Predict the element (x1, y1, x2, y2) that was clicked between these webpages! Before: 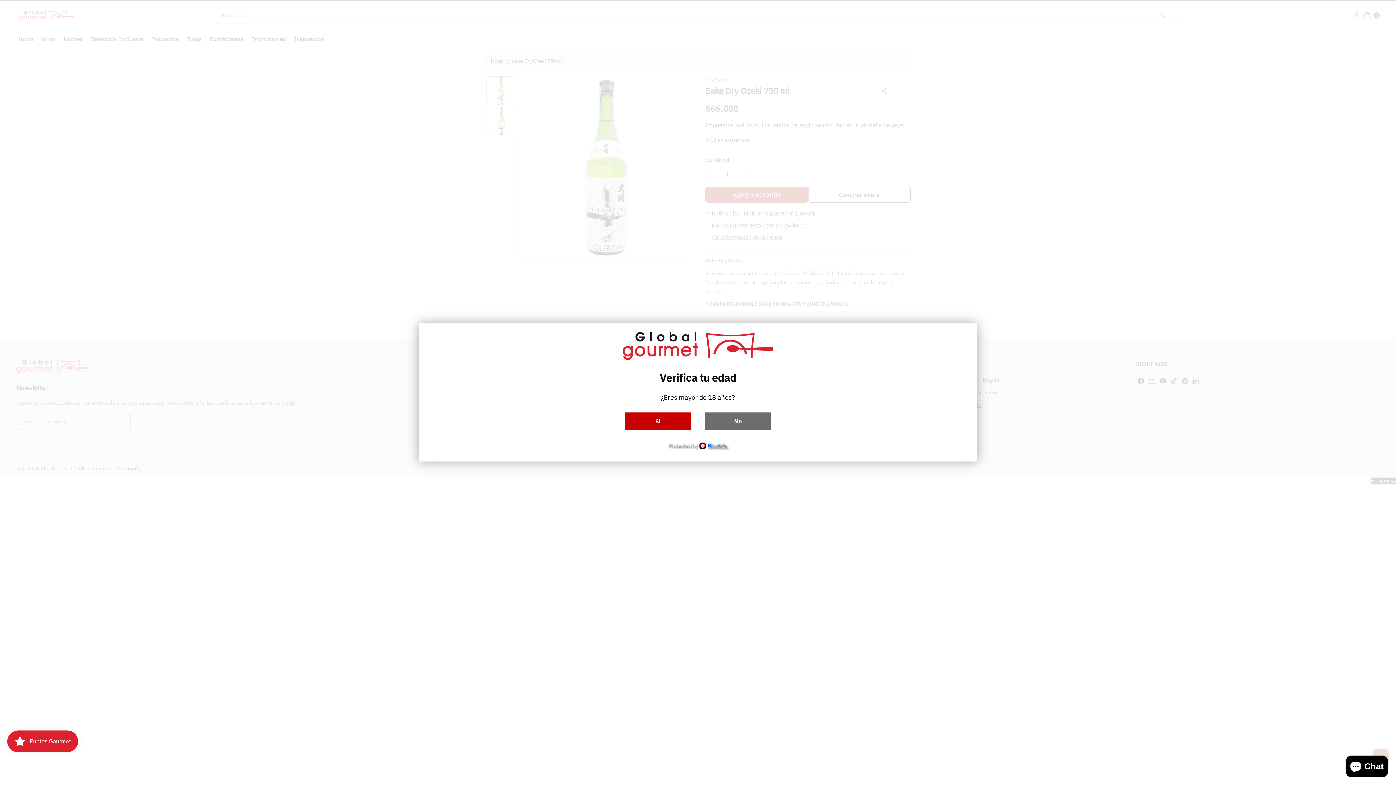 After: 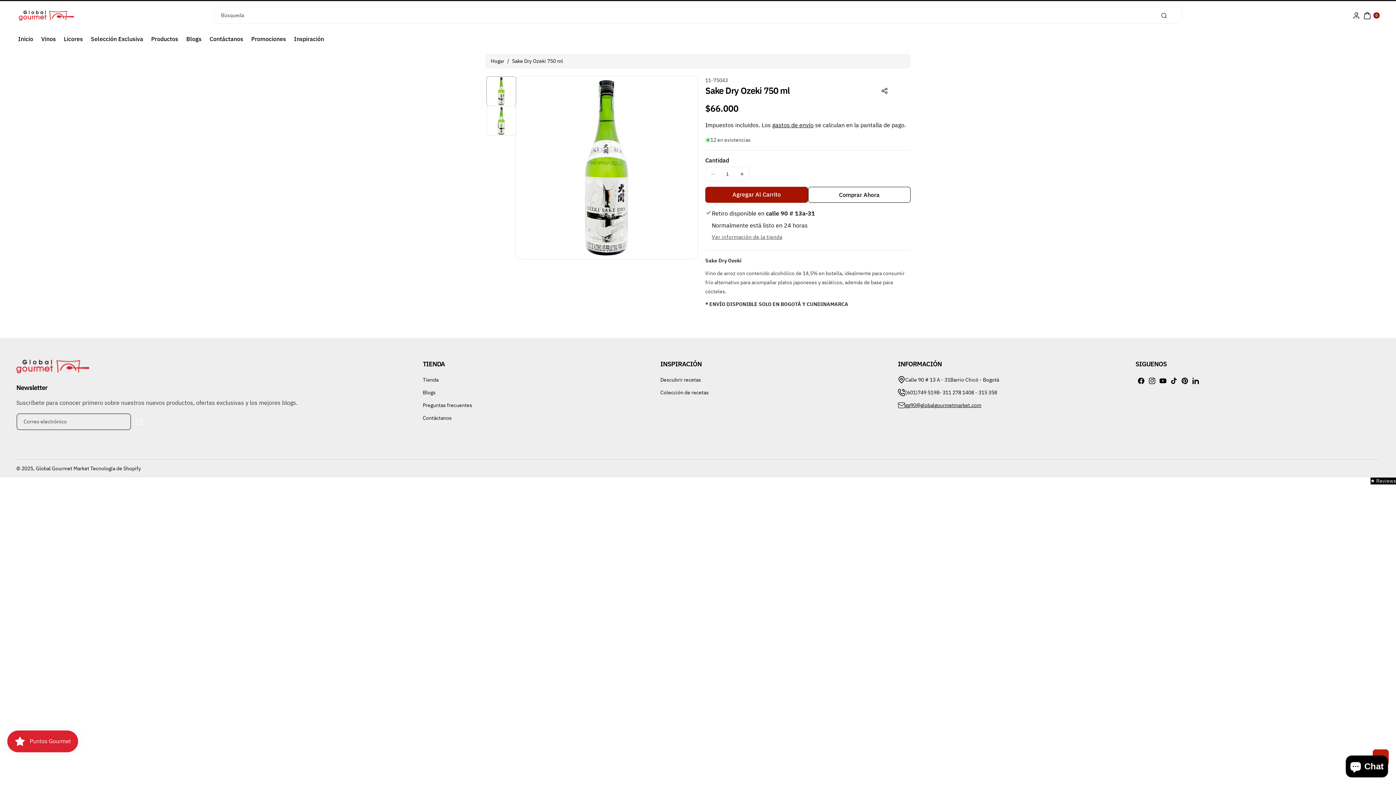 Action: bbox: (625, 412, 690, 430) label: Si